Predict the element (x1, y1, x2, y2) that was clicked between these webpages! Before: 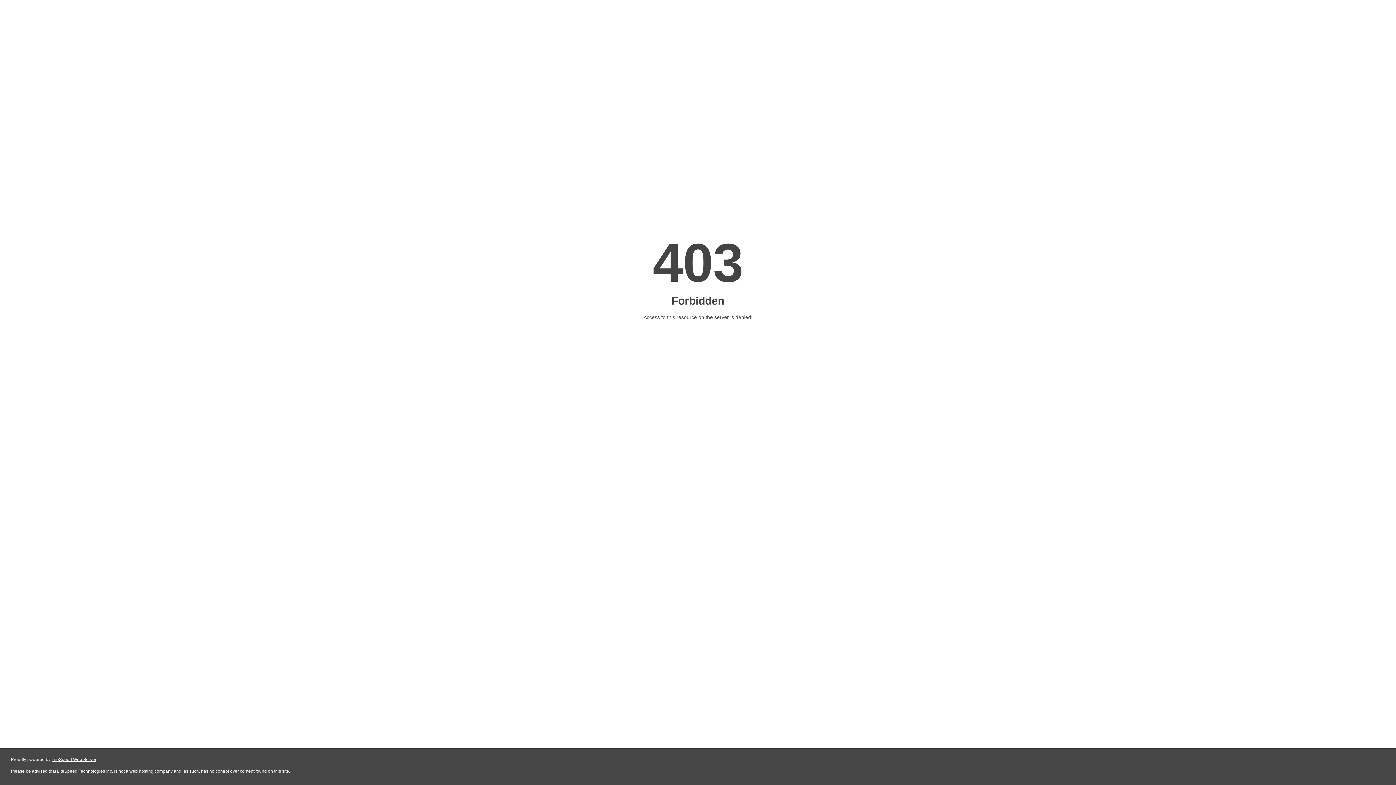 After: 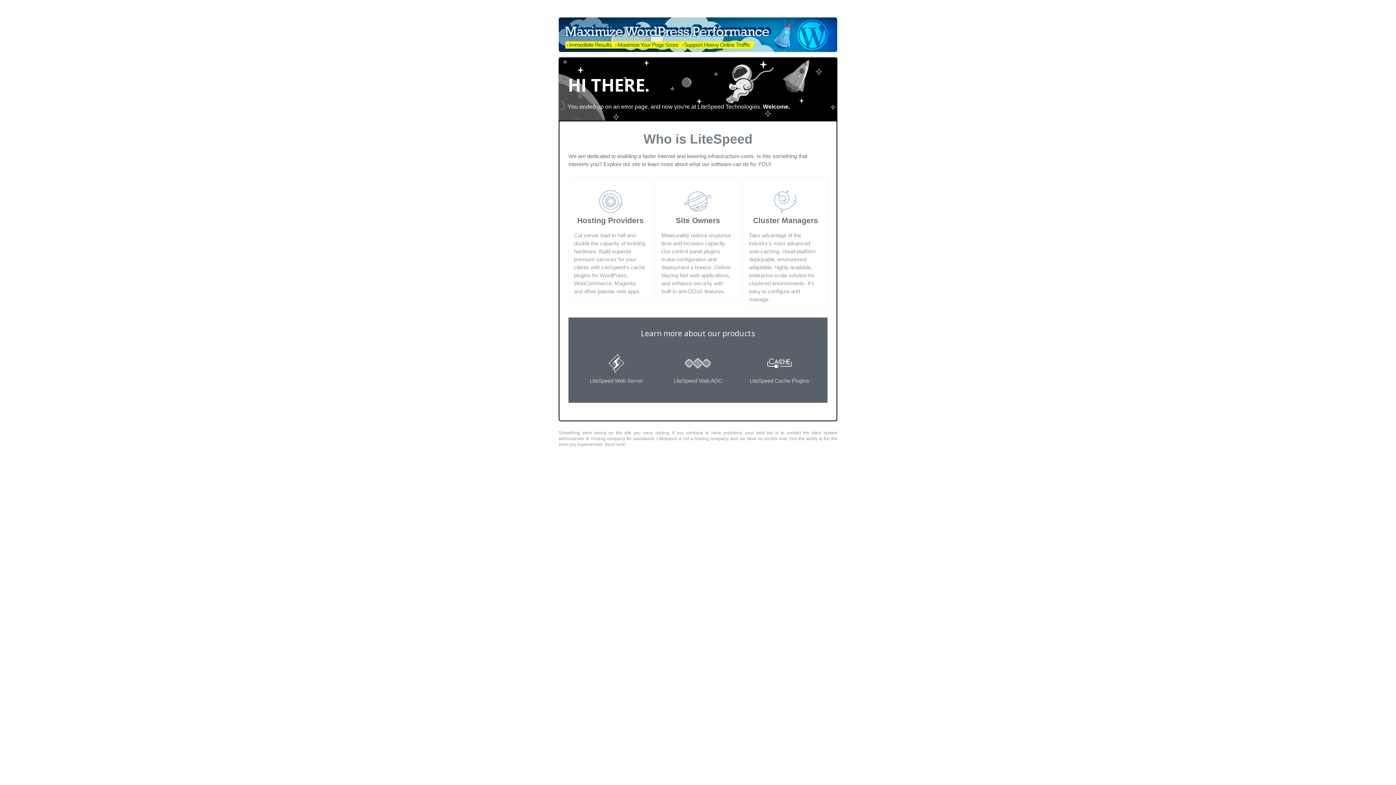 Action: label: LiteSpeed Web Server bbox: (51, 757, 96, 762)